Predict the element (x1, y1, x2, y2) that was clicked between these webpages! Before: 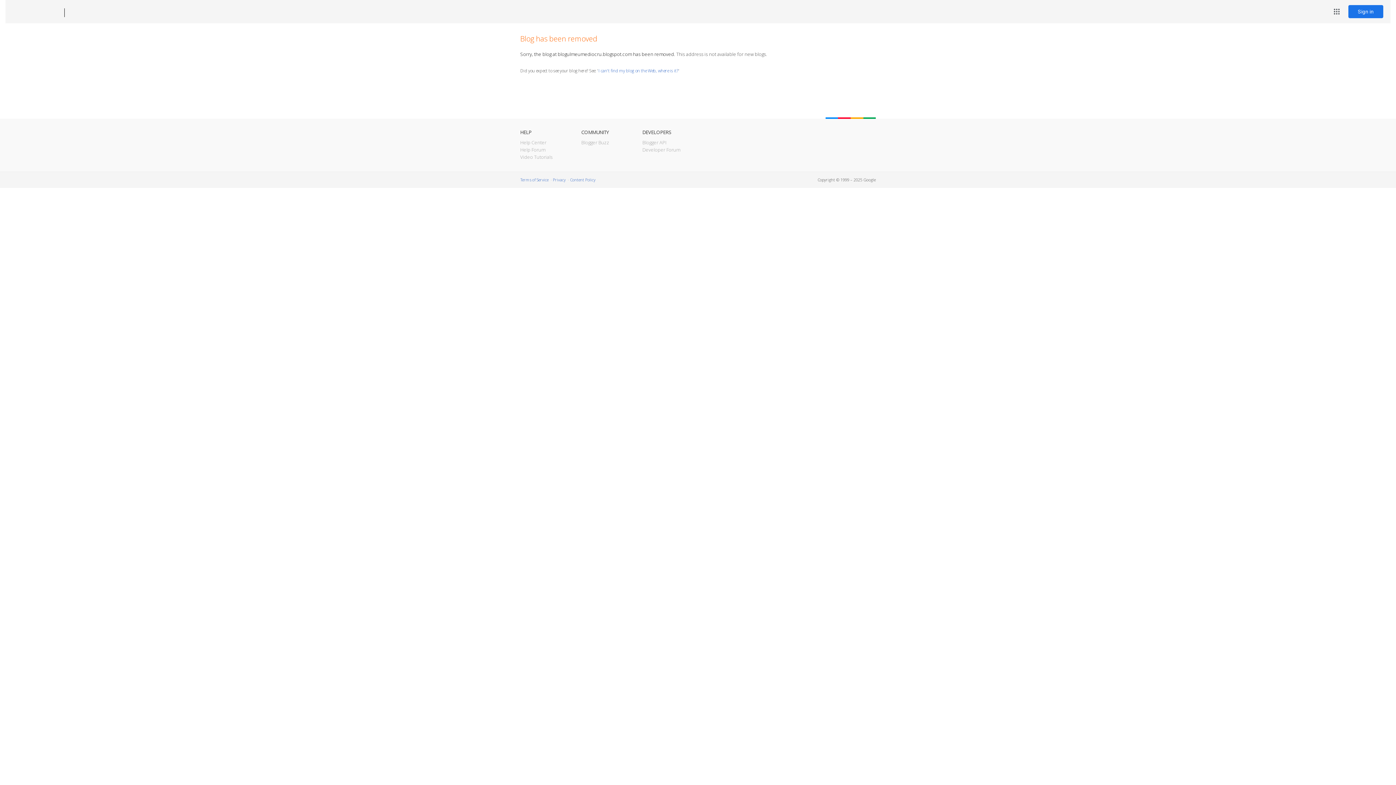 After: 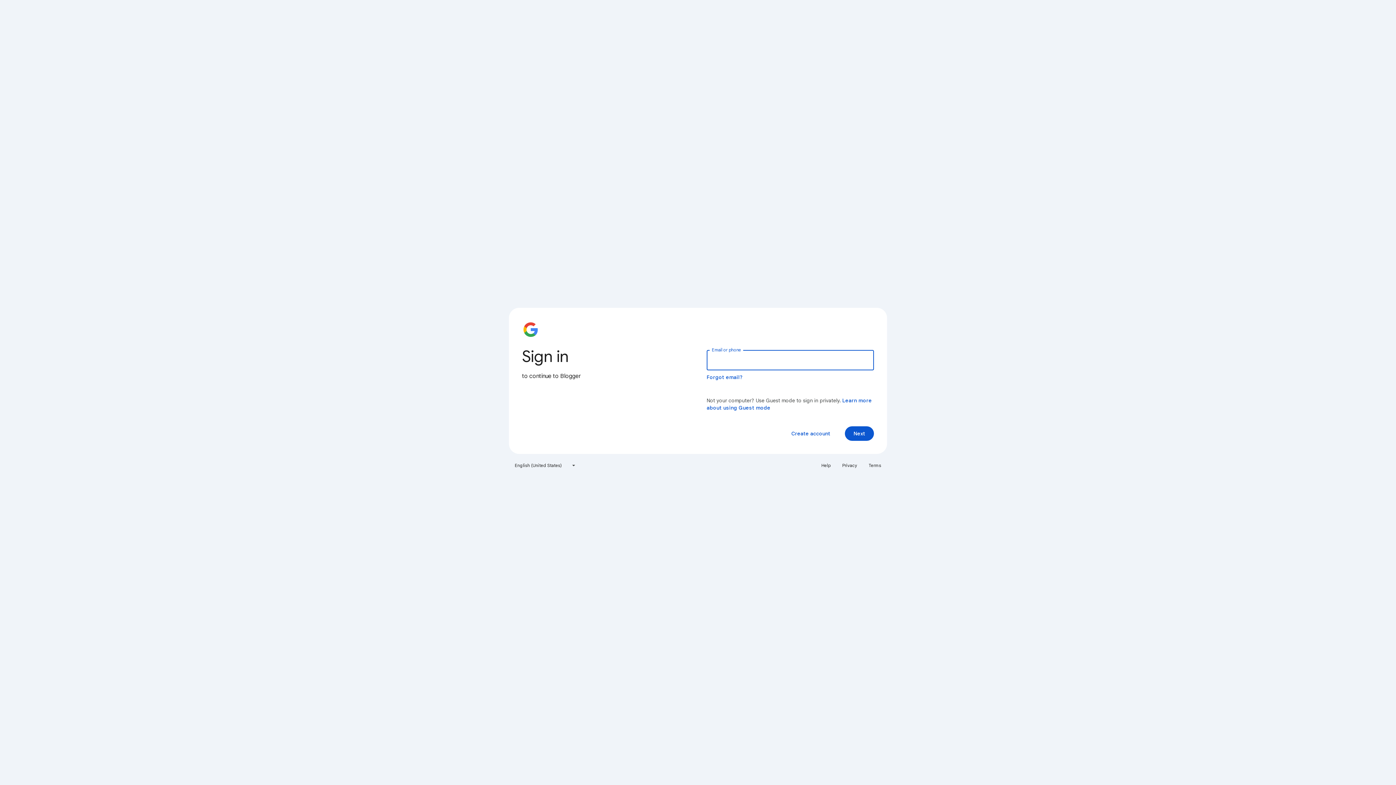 Action: label: Sign in bbox: (1348, 5, 1383, 18)